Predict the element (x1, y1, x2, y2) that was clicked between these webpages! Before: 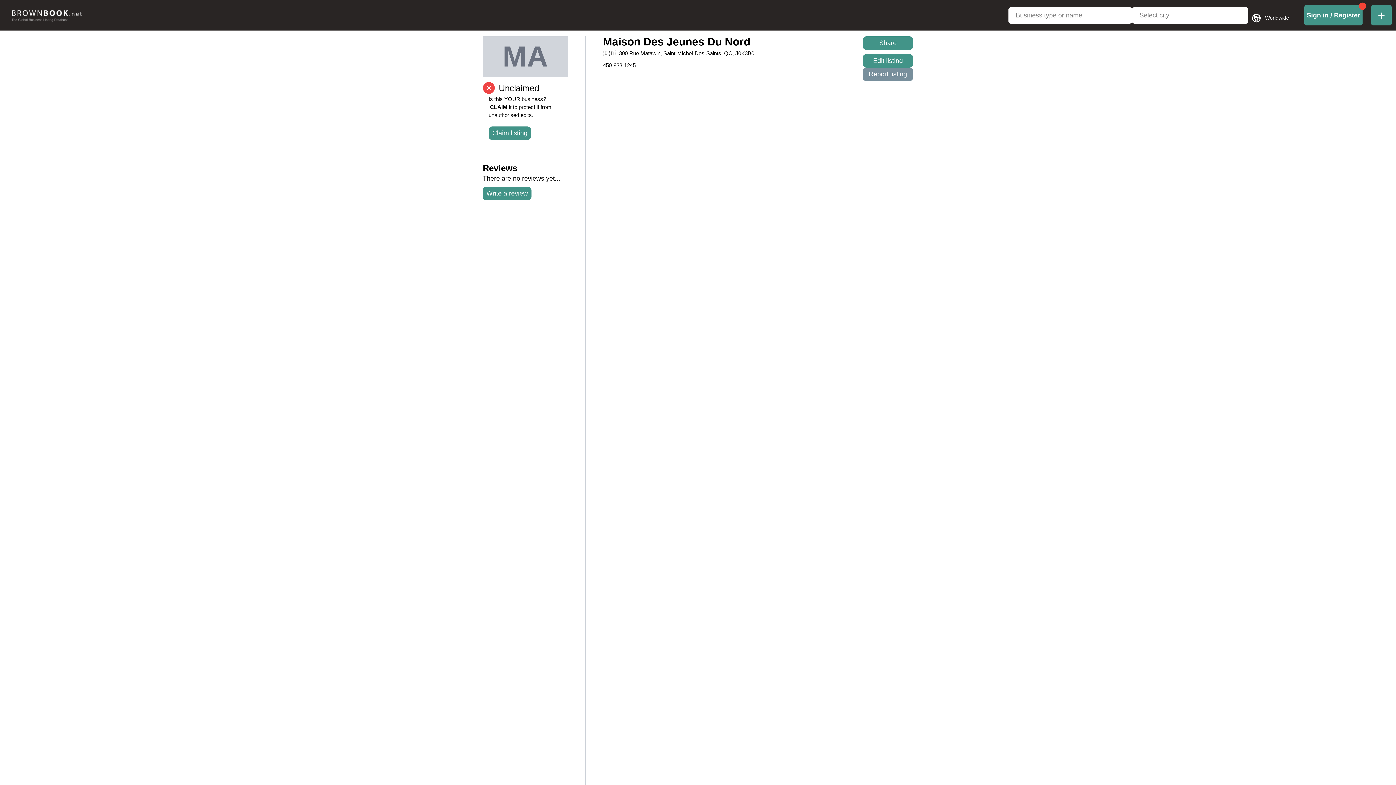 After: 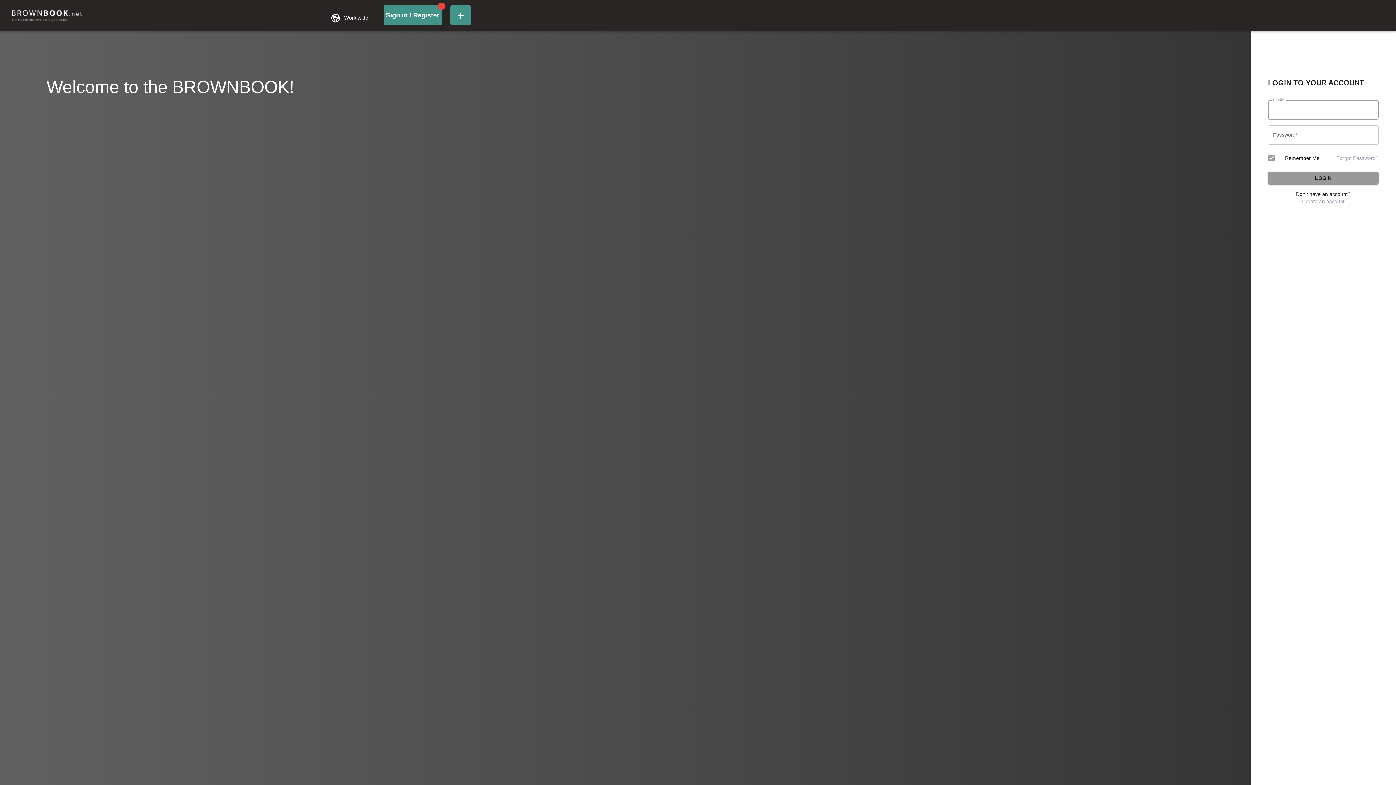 Action: label: Sign in / Register bbox: (1304, 12, 1362, 18)